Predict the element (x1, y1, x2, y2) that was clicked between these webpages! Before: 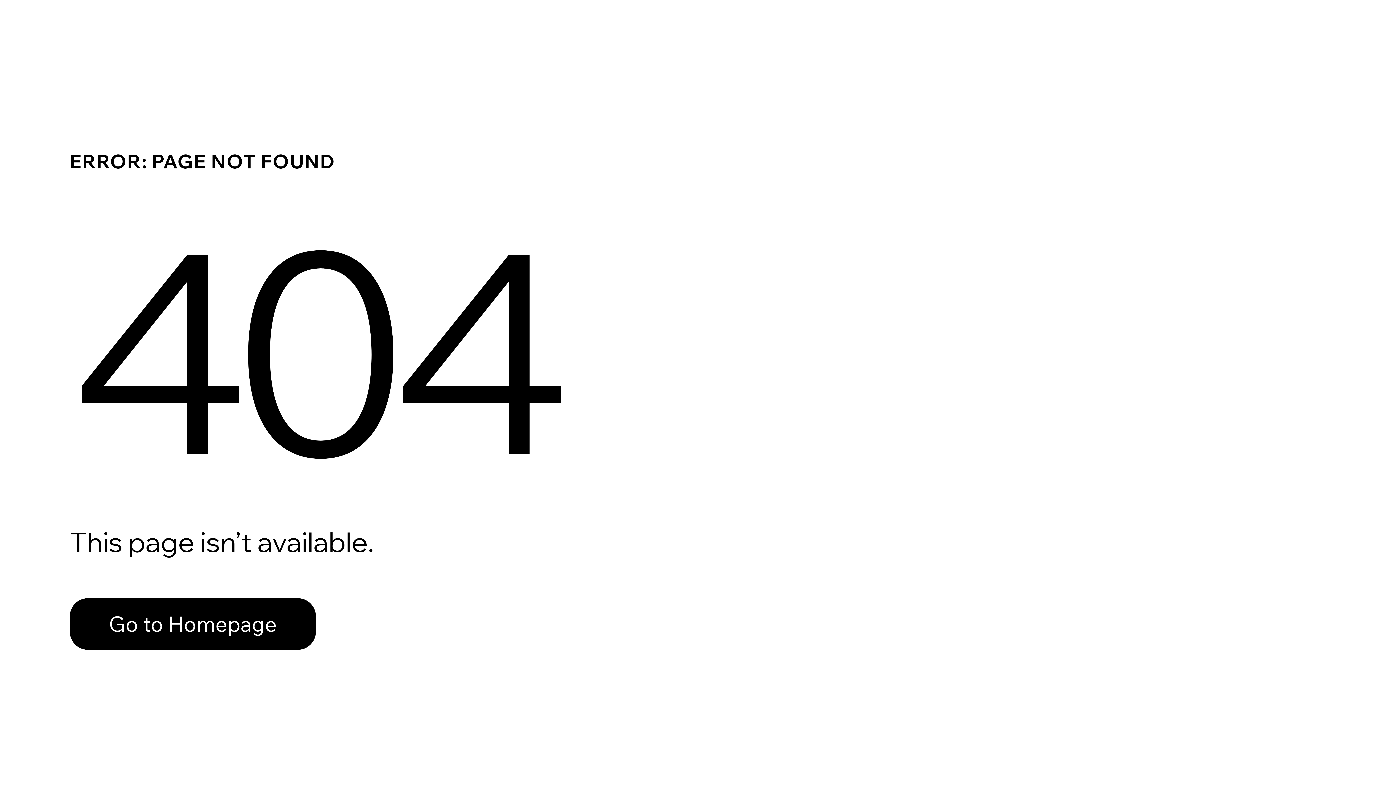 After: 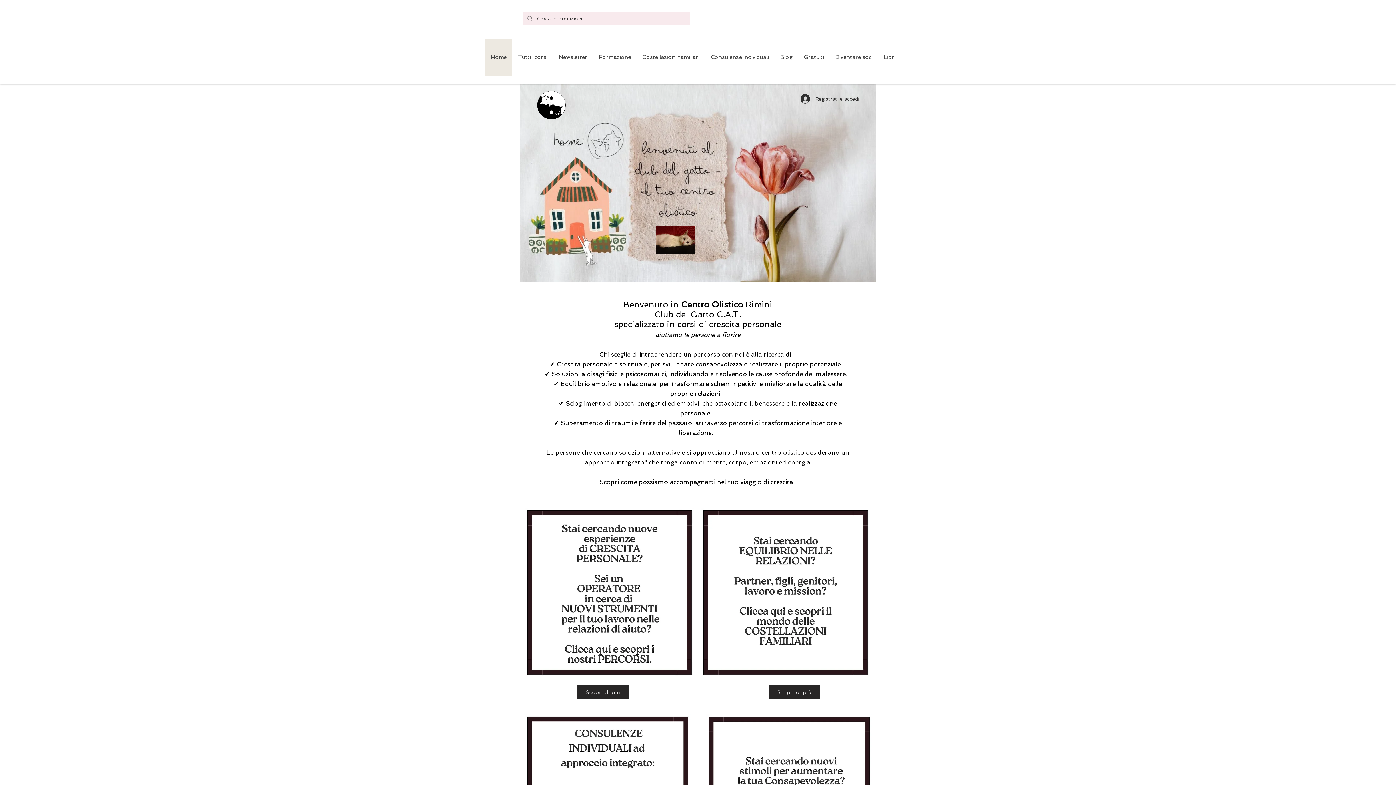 Action: bbox: (69, 582, 768, 659) label: Go to Homepage